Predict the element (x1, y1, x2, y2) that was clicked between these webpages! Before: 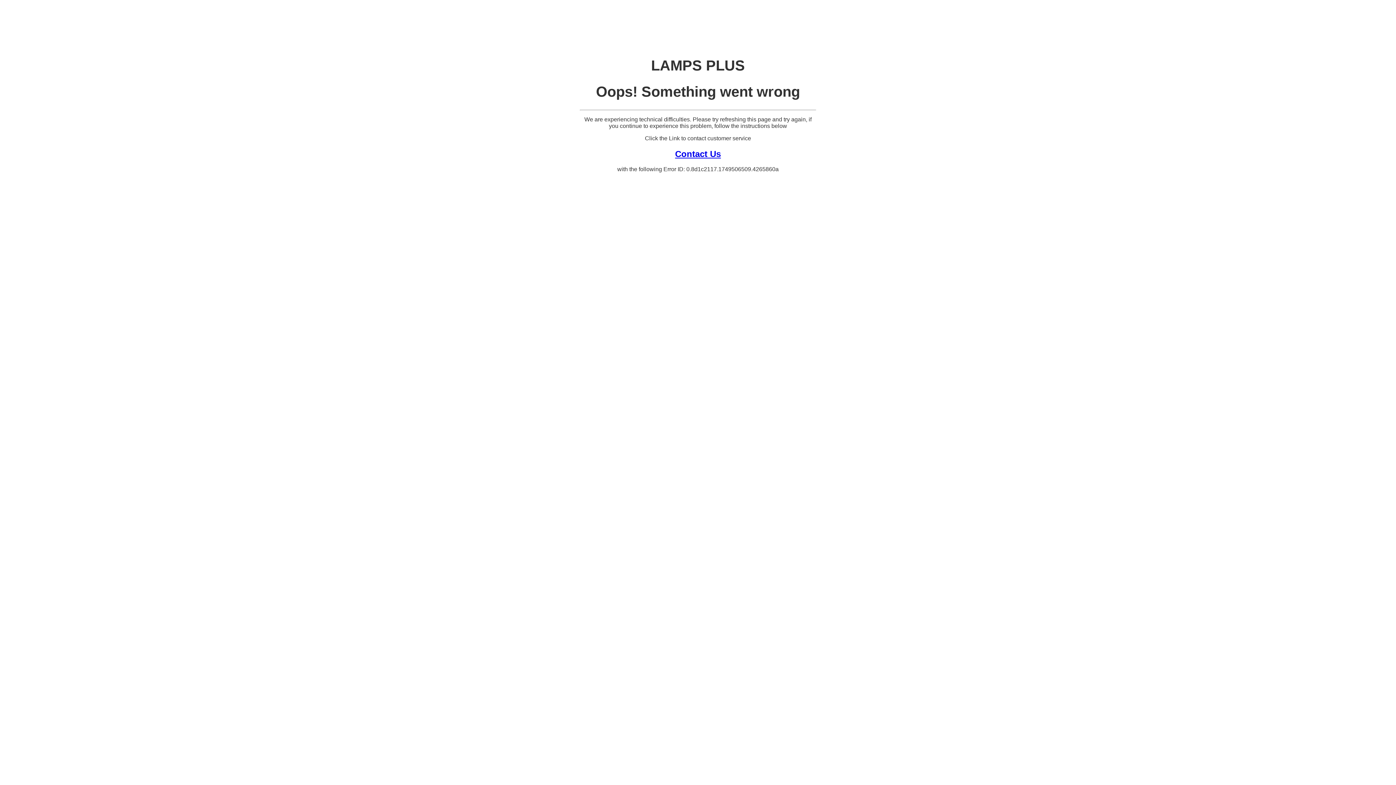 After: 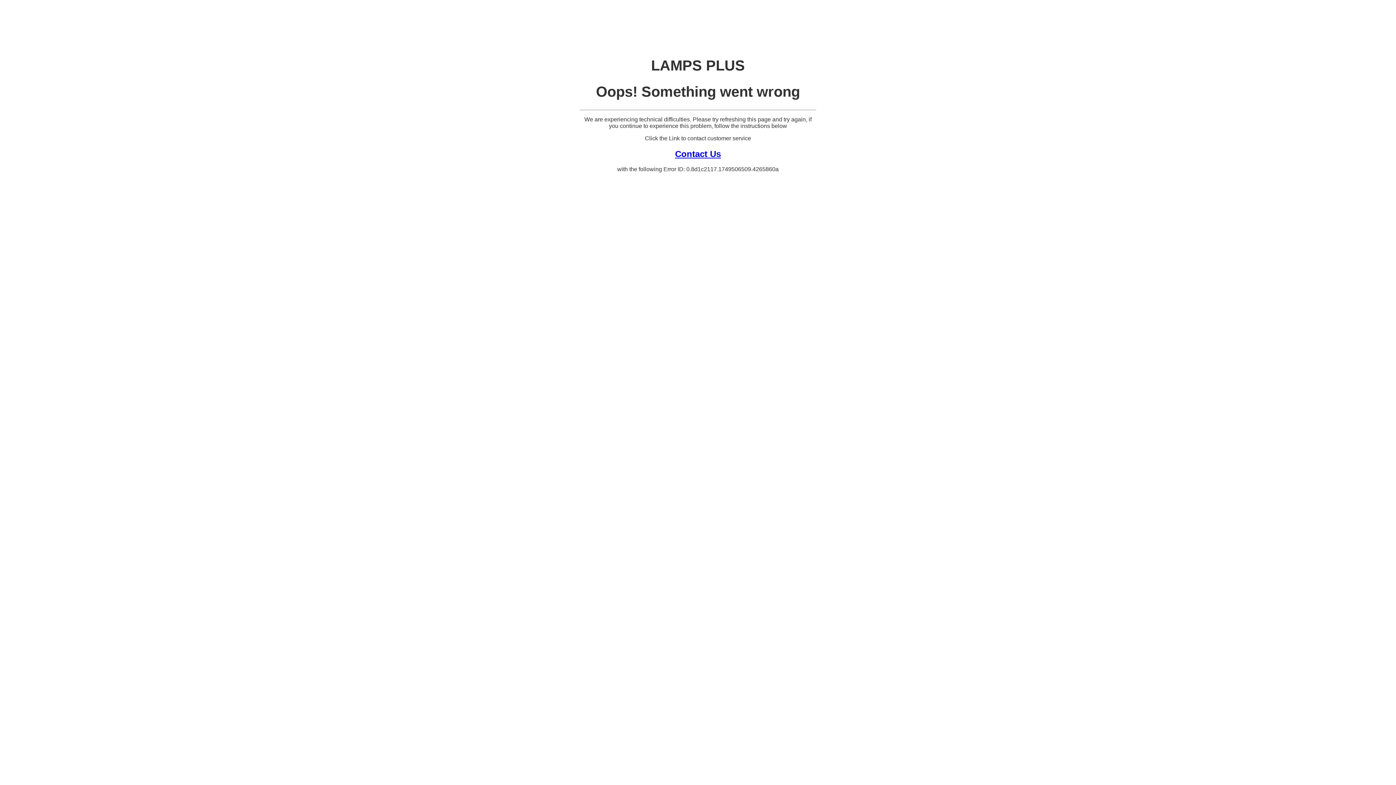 Action: label: Contact Us bbox: (675, 148, 721, 158)